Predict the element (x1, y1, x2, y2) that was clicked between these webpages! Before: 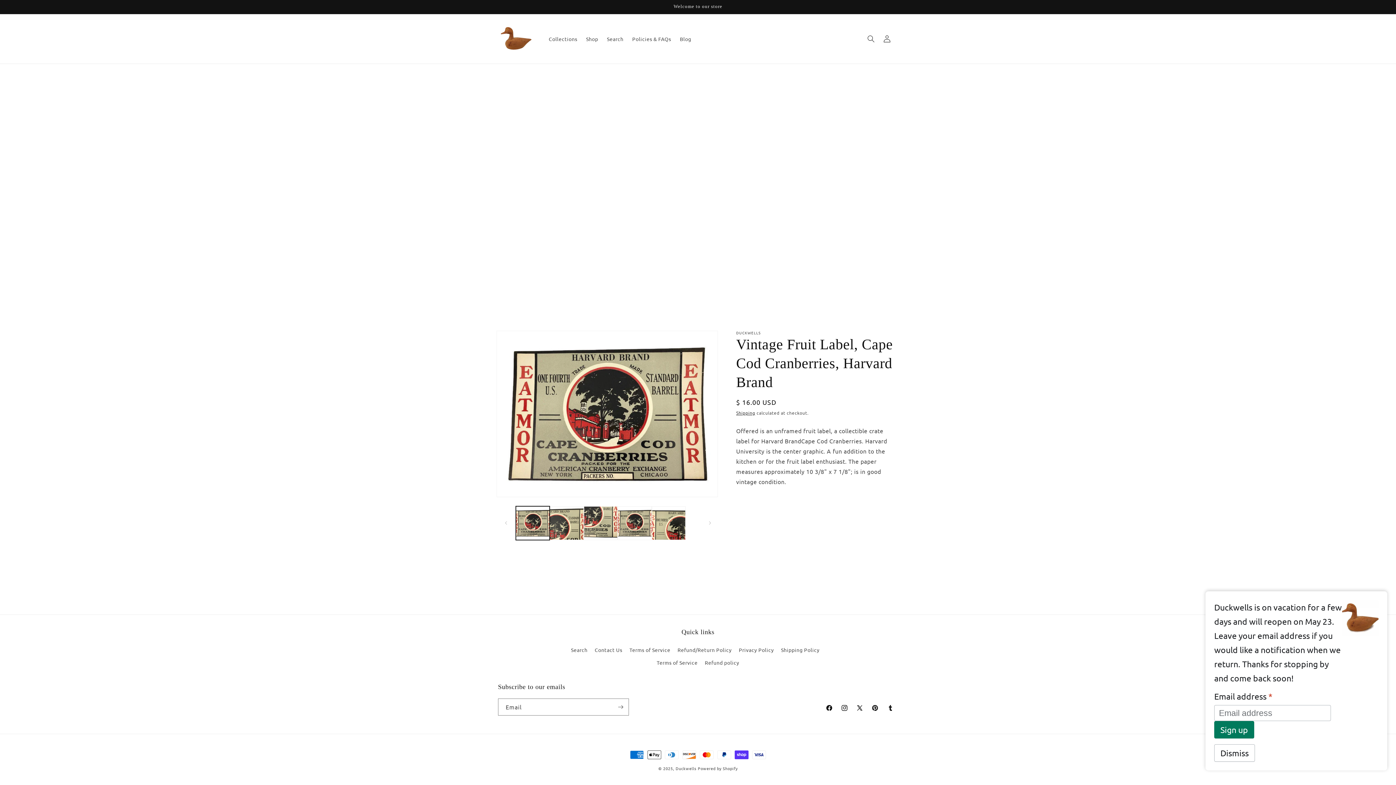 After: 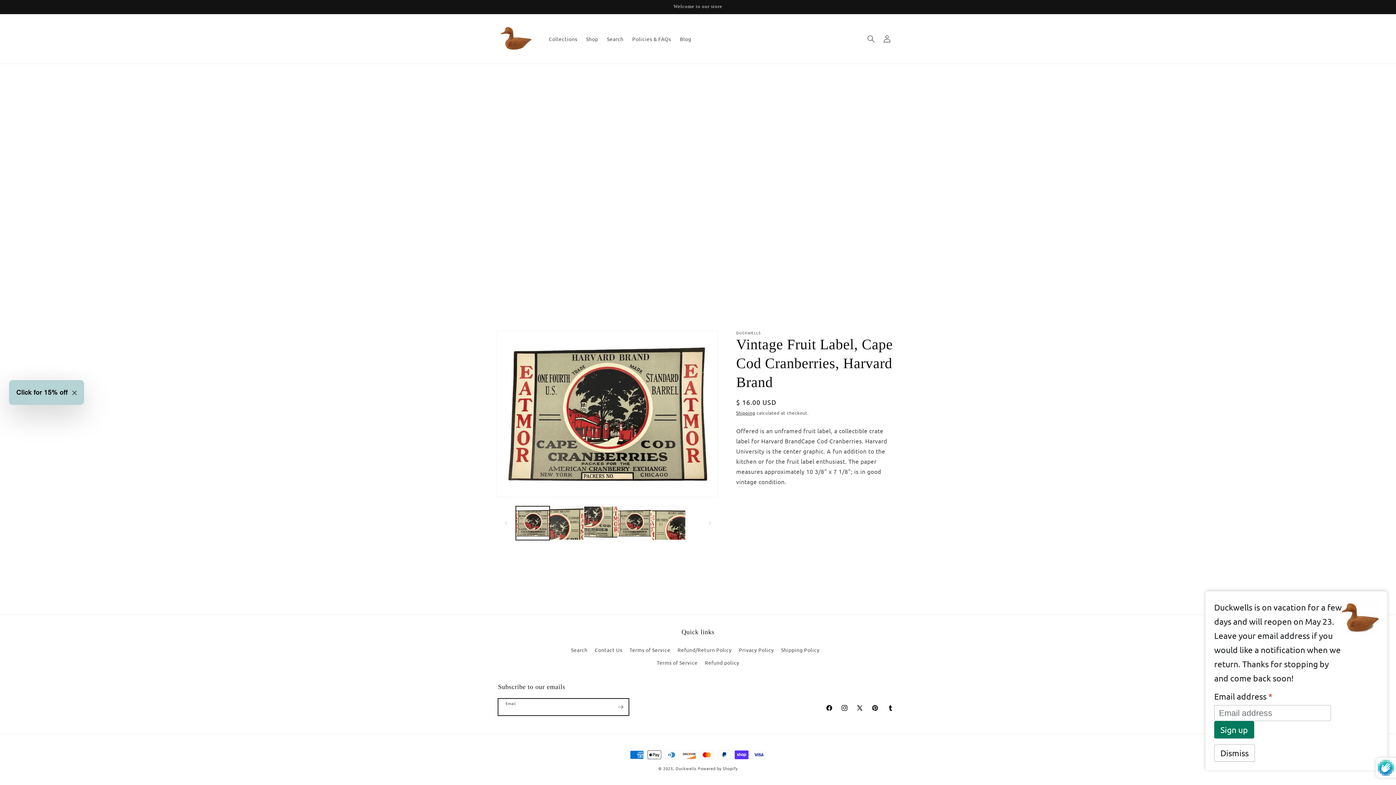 Action: label: Subscribe bbox: (612, 698, 628, 716)